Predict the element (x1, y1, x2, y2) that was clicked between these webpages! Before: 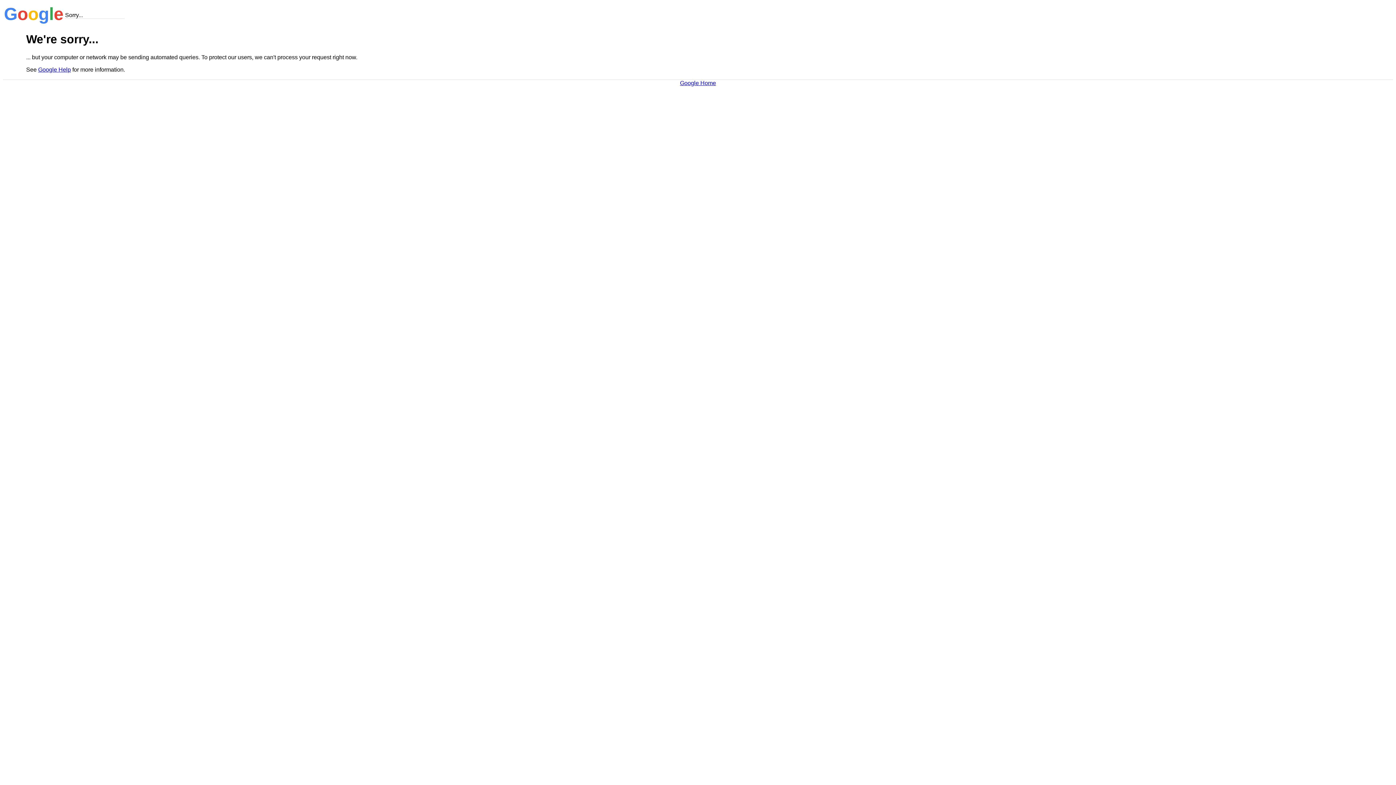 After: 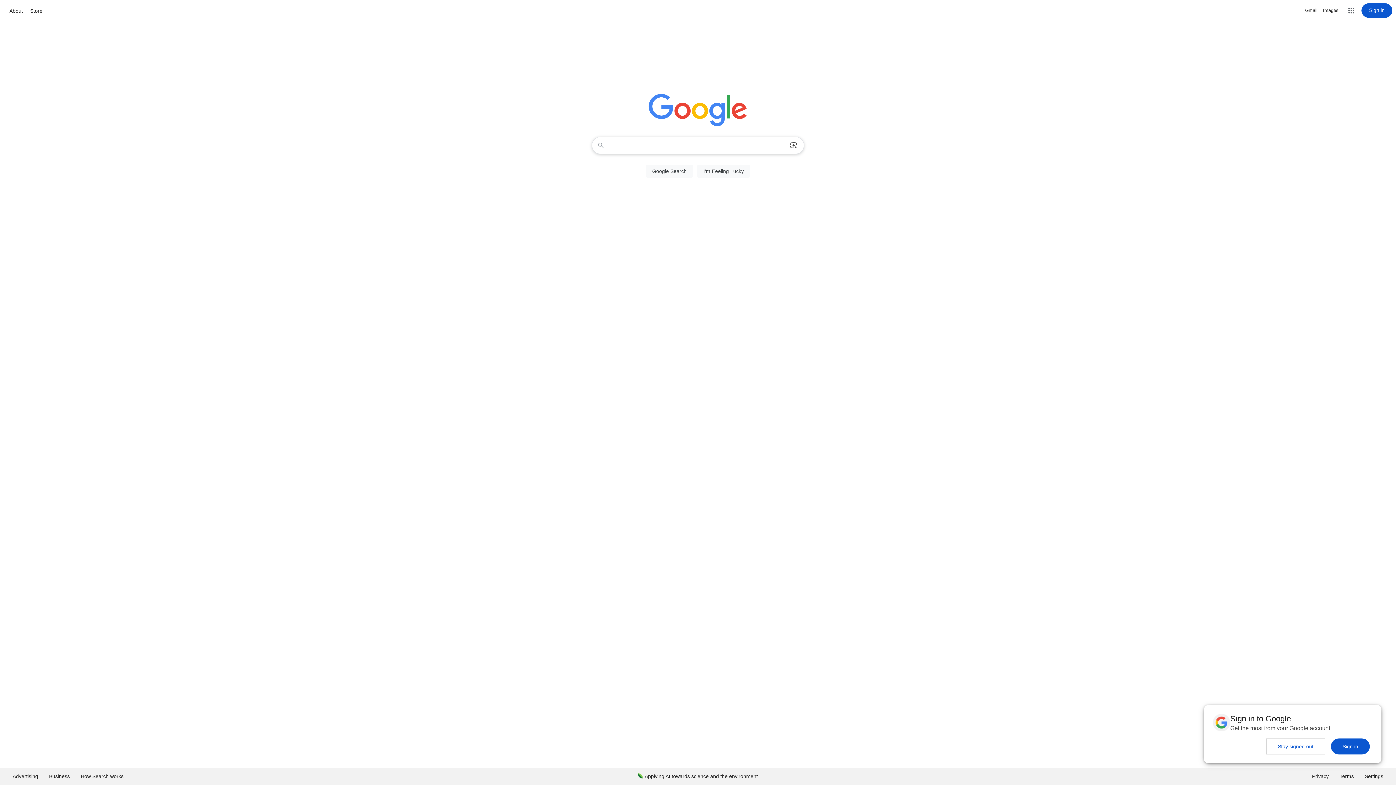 Action: bbox: (680, 79, 716, 86) label: Google Home